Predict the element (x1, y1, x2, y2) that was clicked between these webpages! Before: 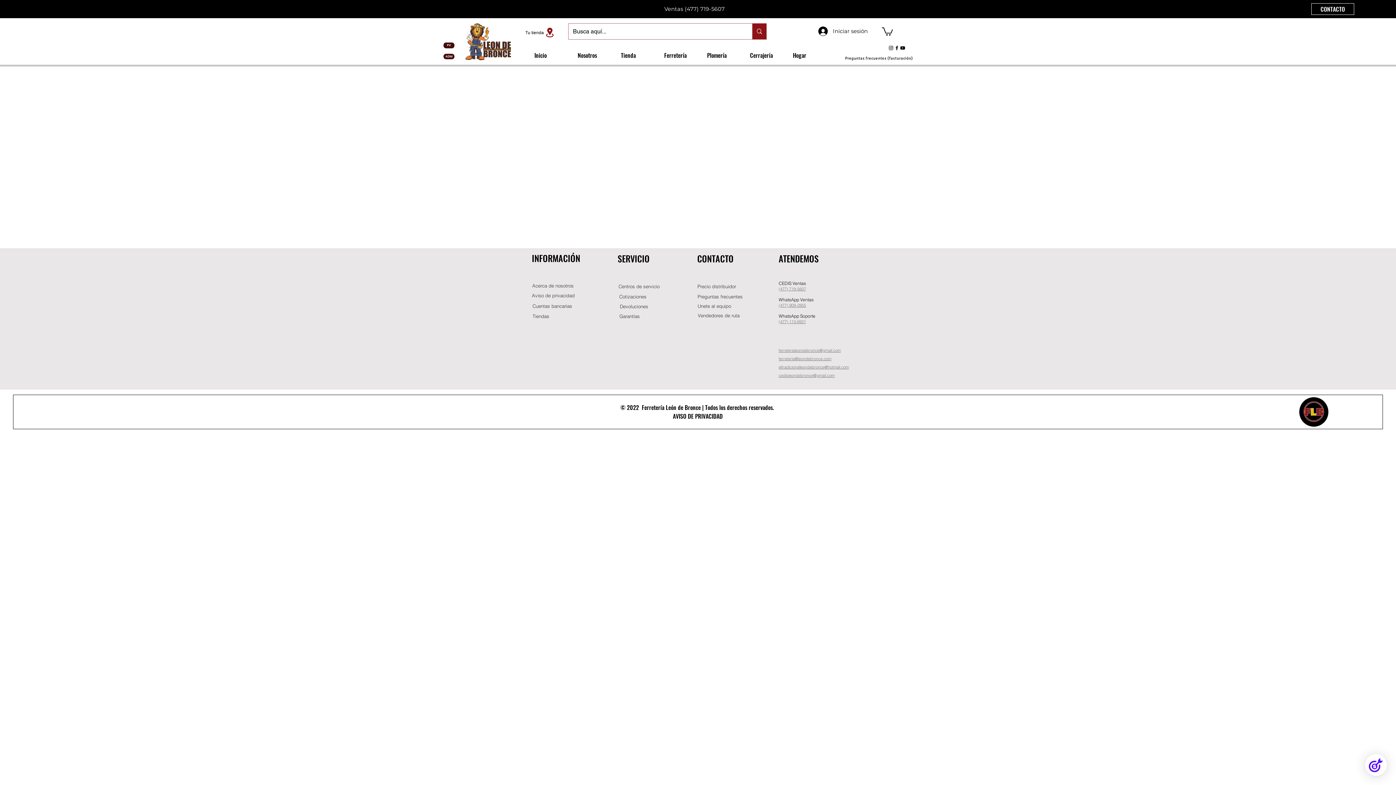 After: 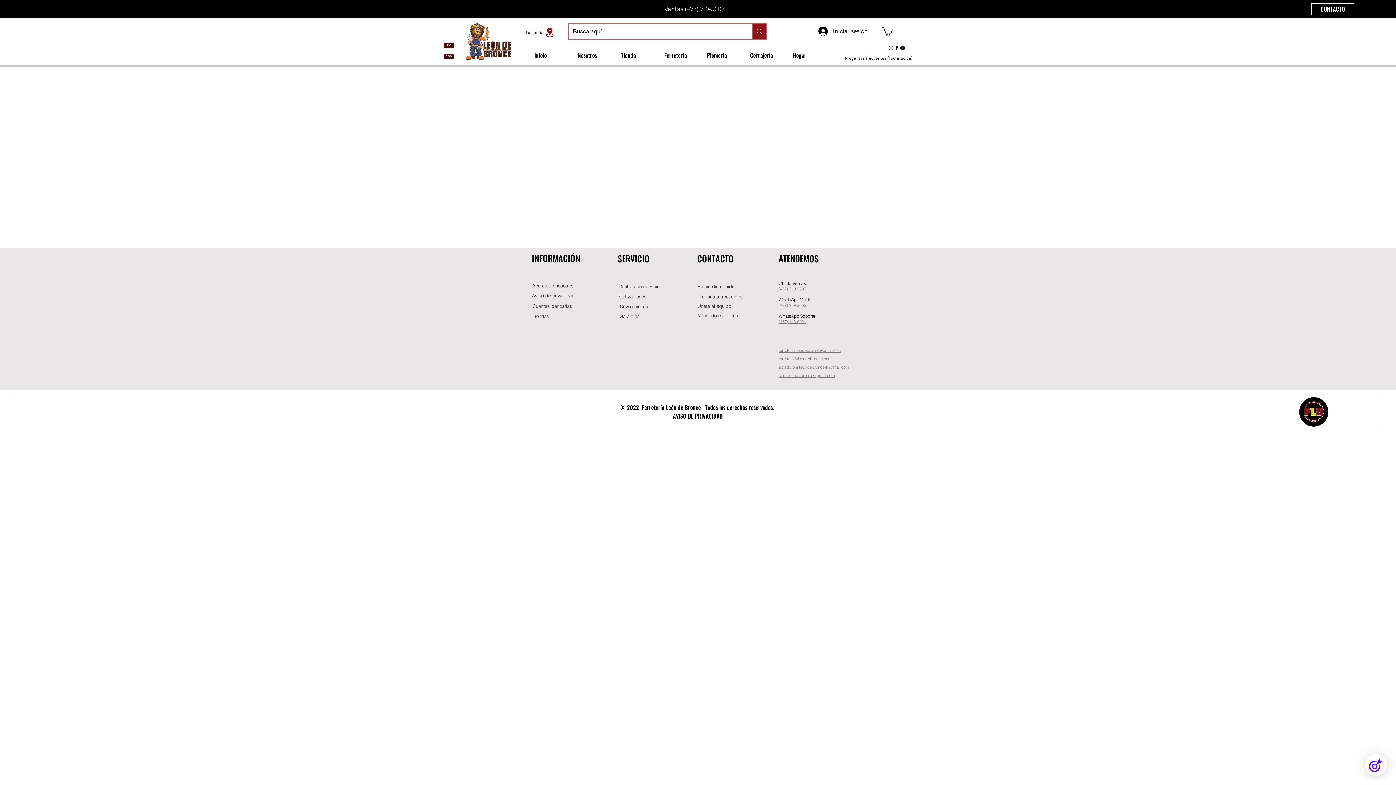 Action: bbox: (796, 319, 806, 324) label: -6921